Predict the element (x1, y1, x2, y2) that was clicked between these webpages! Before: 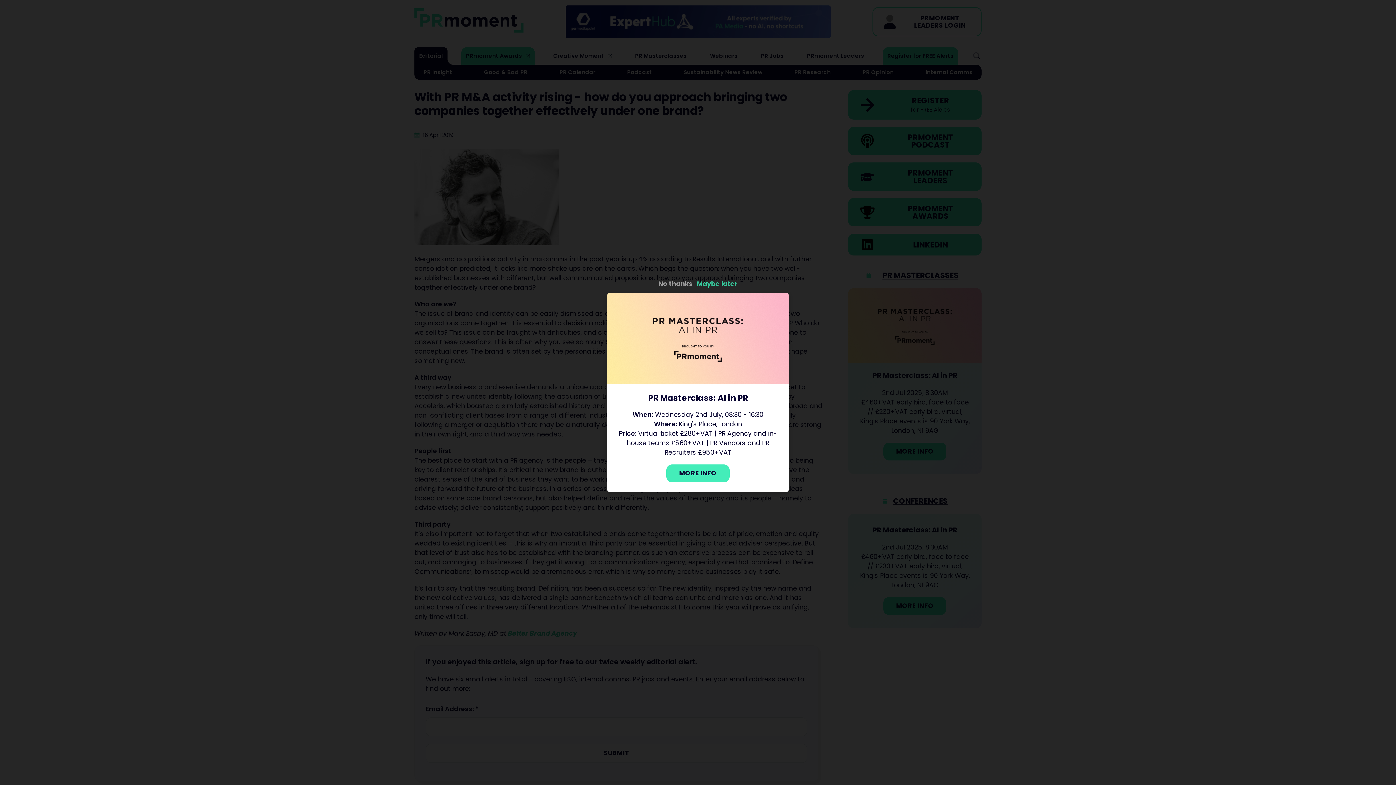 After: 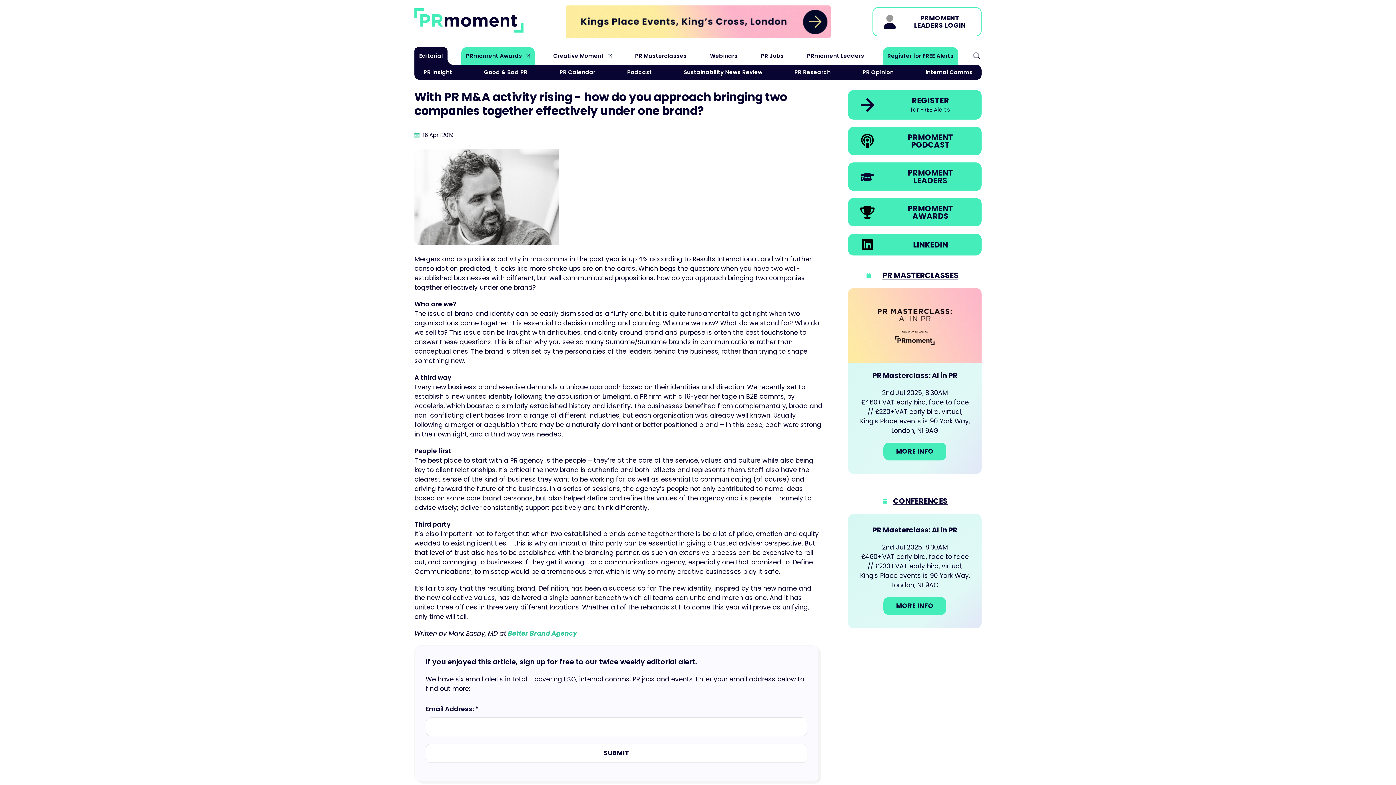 Action: bbox: (657, 278, 694, 289) label: No thanks